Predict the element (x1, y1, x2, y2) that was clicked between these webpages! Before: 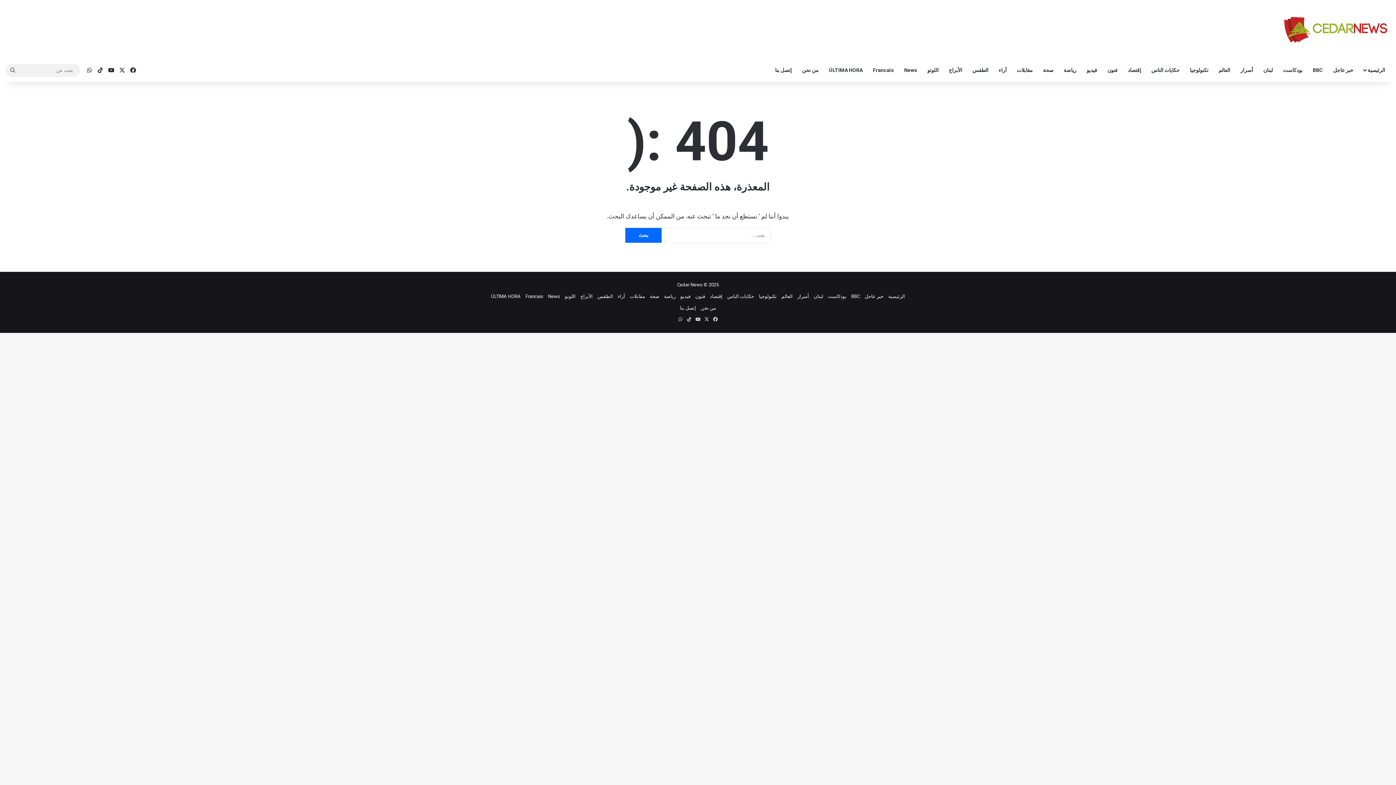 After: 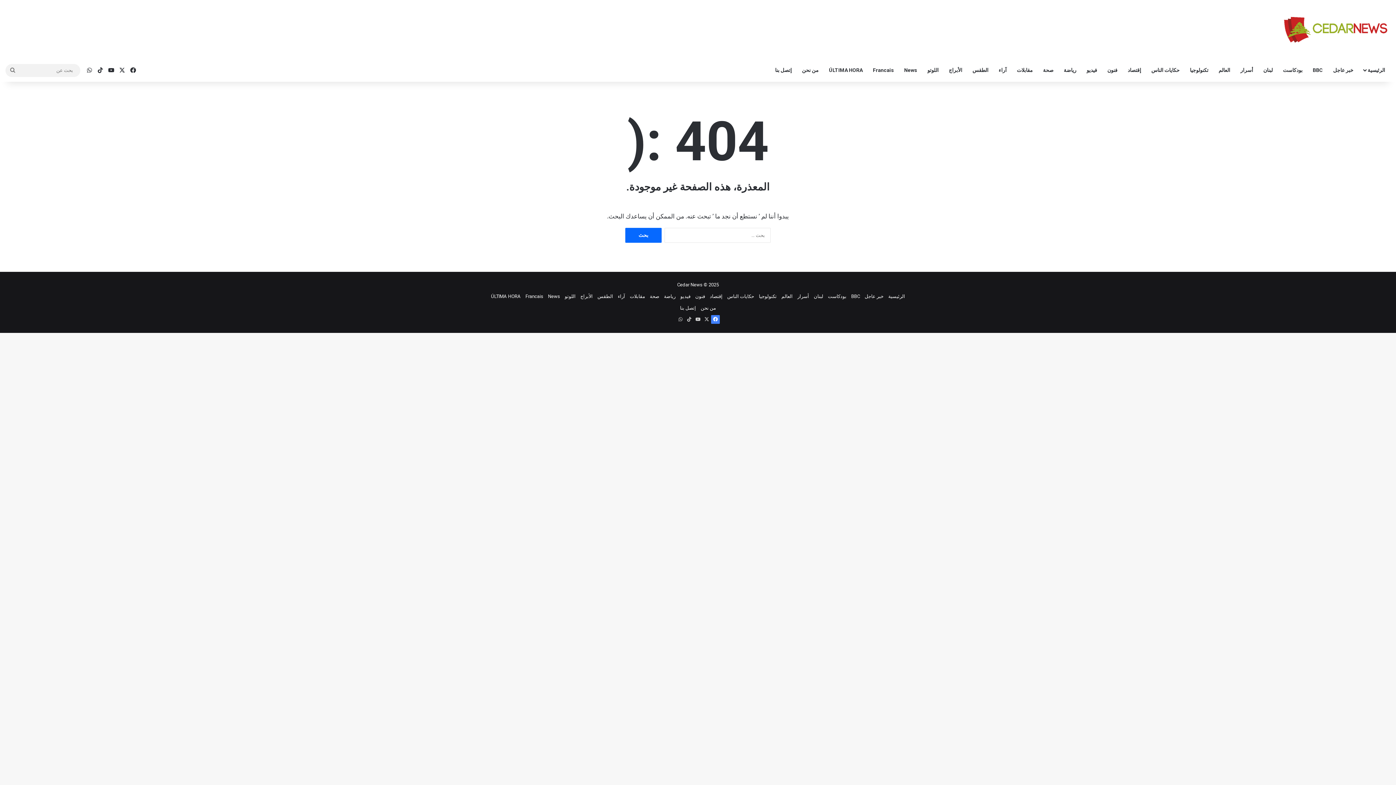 Action: bbox: (711, 315, 720, 324) label: فيسبوك